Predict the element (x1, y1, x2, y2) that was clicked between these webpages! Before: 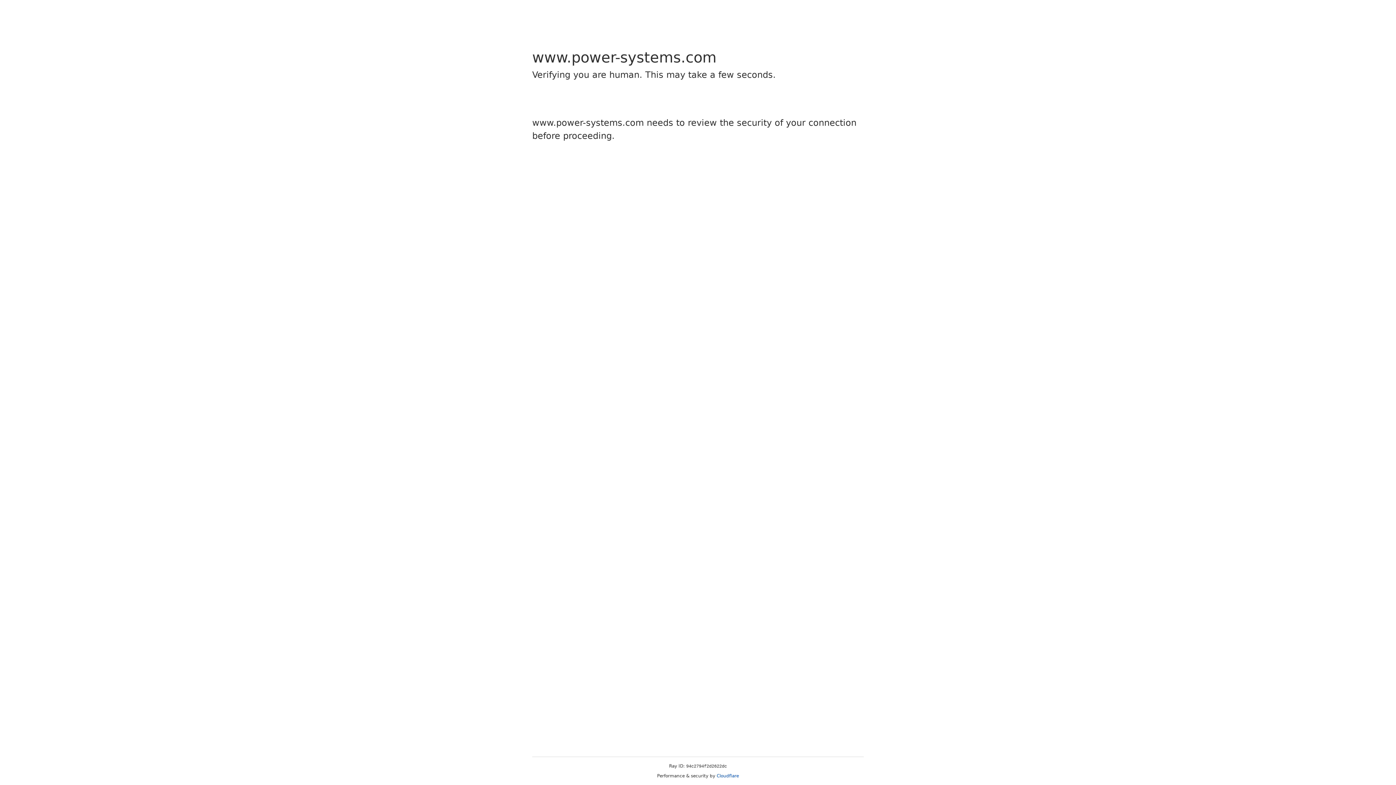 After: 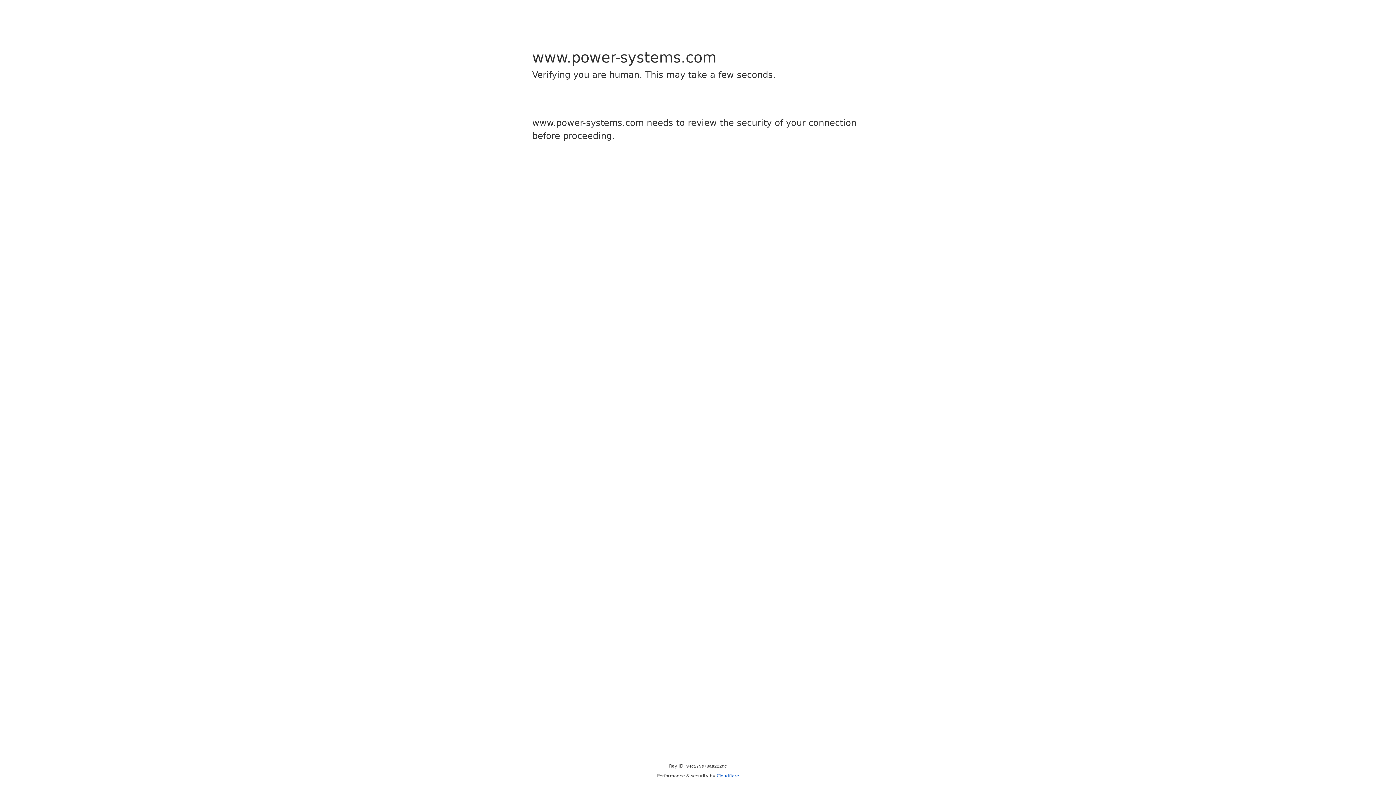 Action: bbox: (716, 773, 739, 778) label: Cloudflare